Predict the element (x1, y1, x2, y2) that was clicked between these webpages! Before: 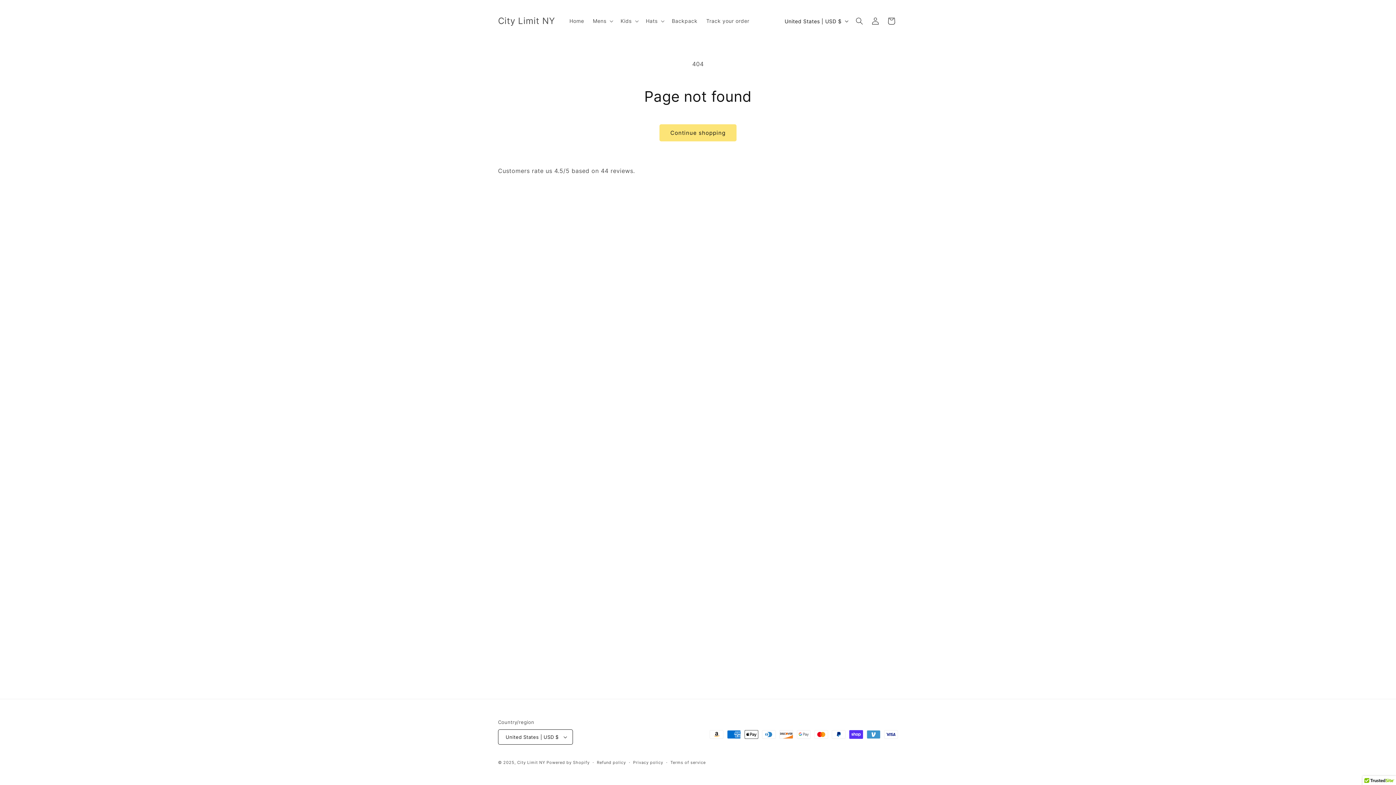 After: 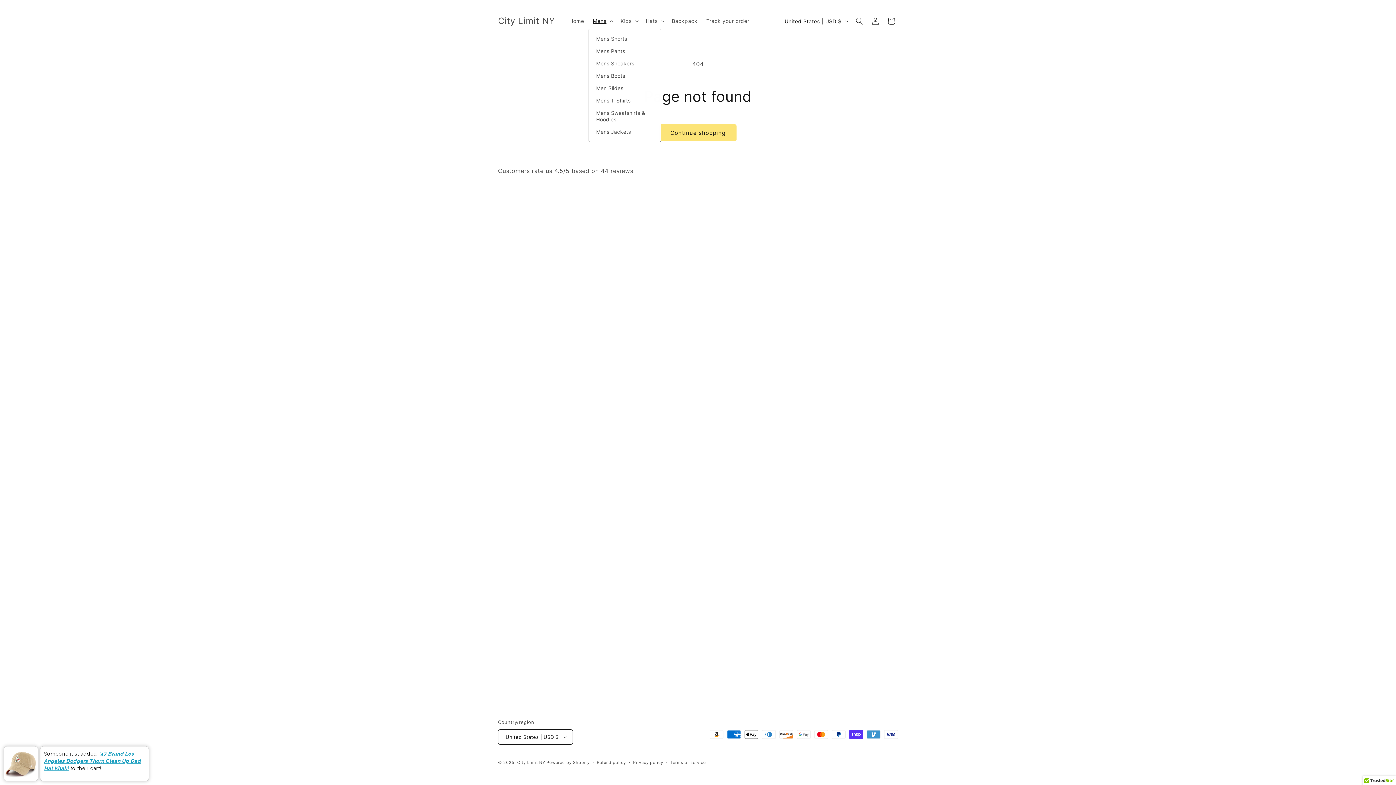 Action: bbox: (588, 13, 616, 28) label: Mens